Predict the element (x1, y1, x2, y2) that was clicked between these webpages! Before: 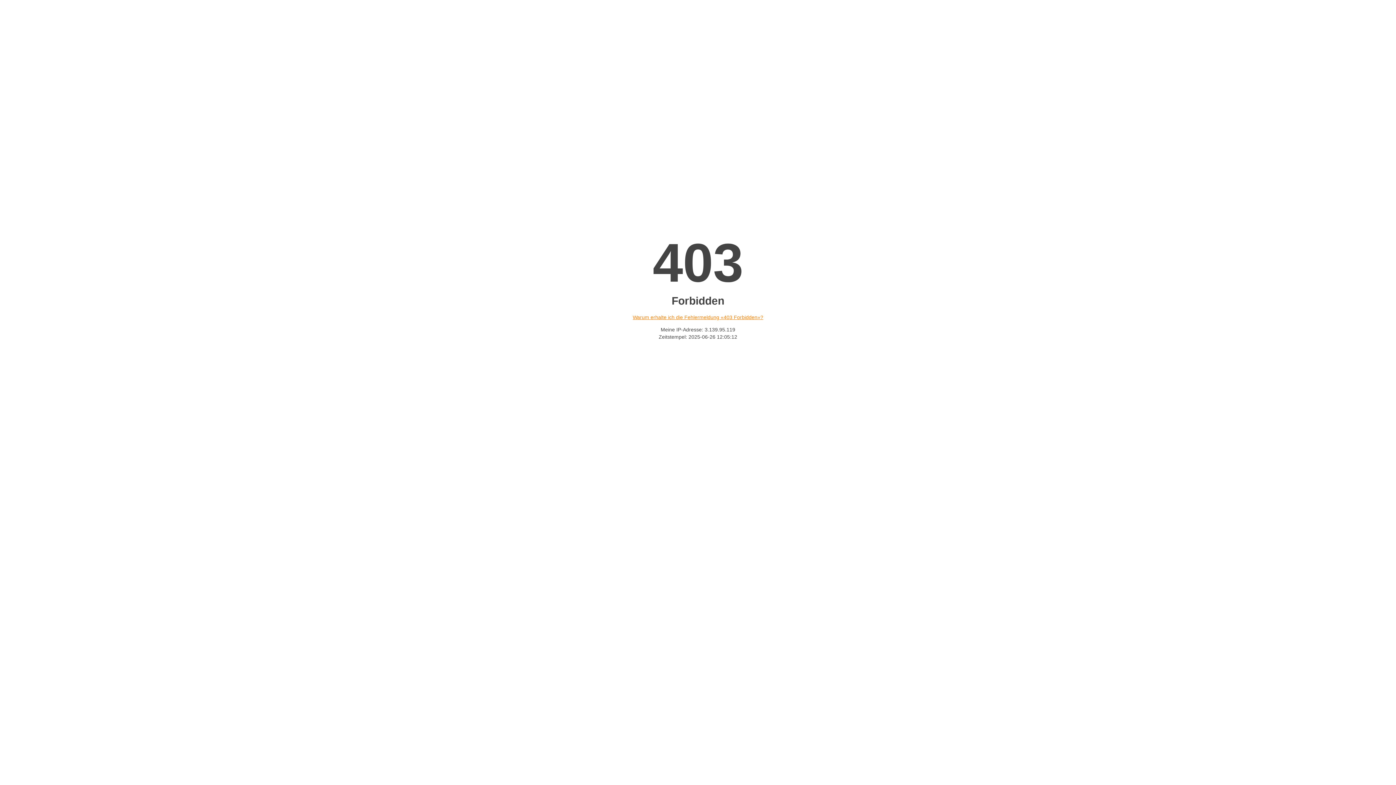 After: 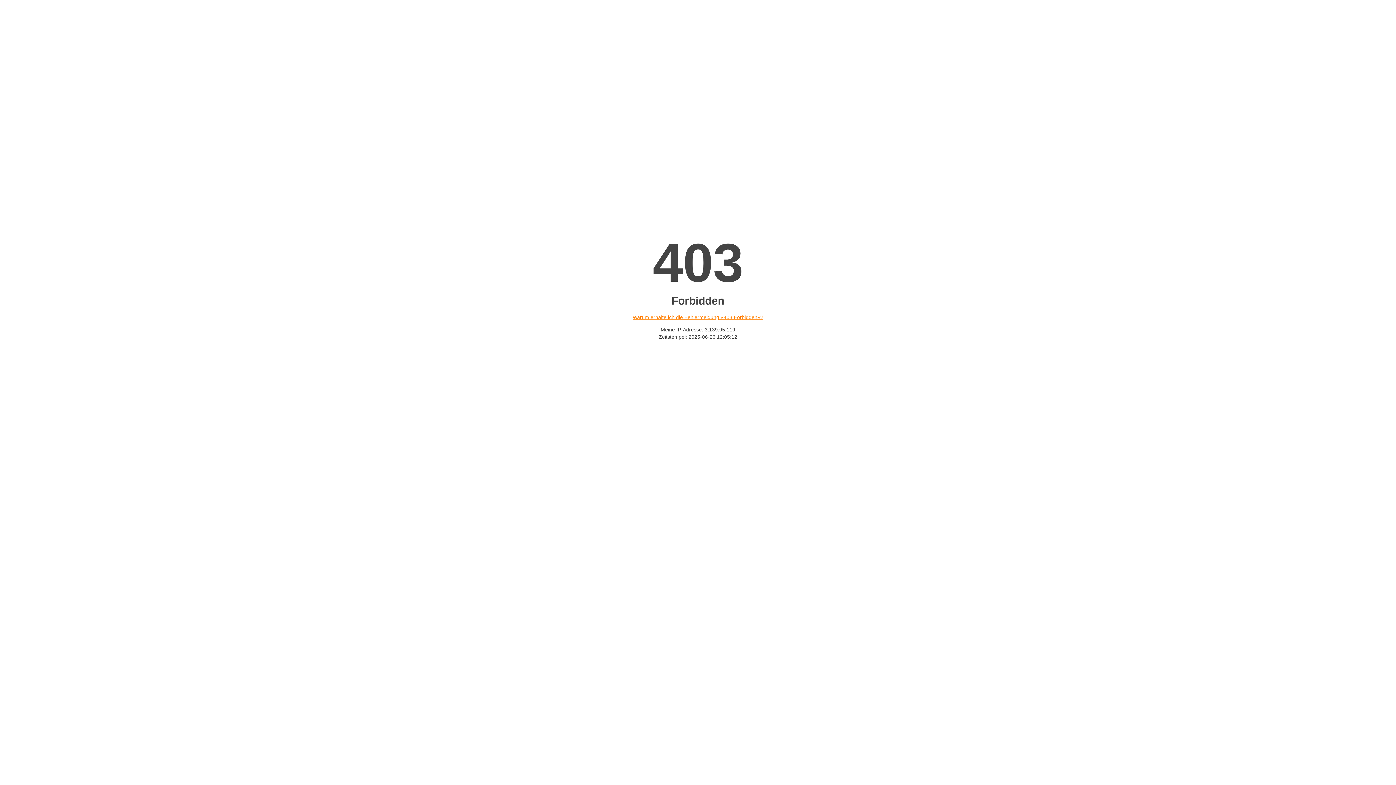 Action: bbox: (632, 314, 763, 320) label: Warum erhalte ich die Fehlermeldung «403 Forbidden»?